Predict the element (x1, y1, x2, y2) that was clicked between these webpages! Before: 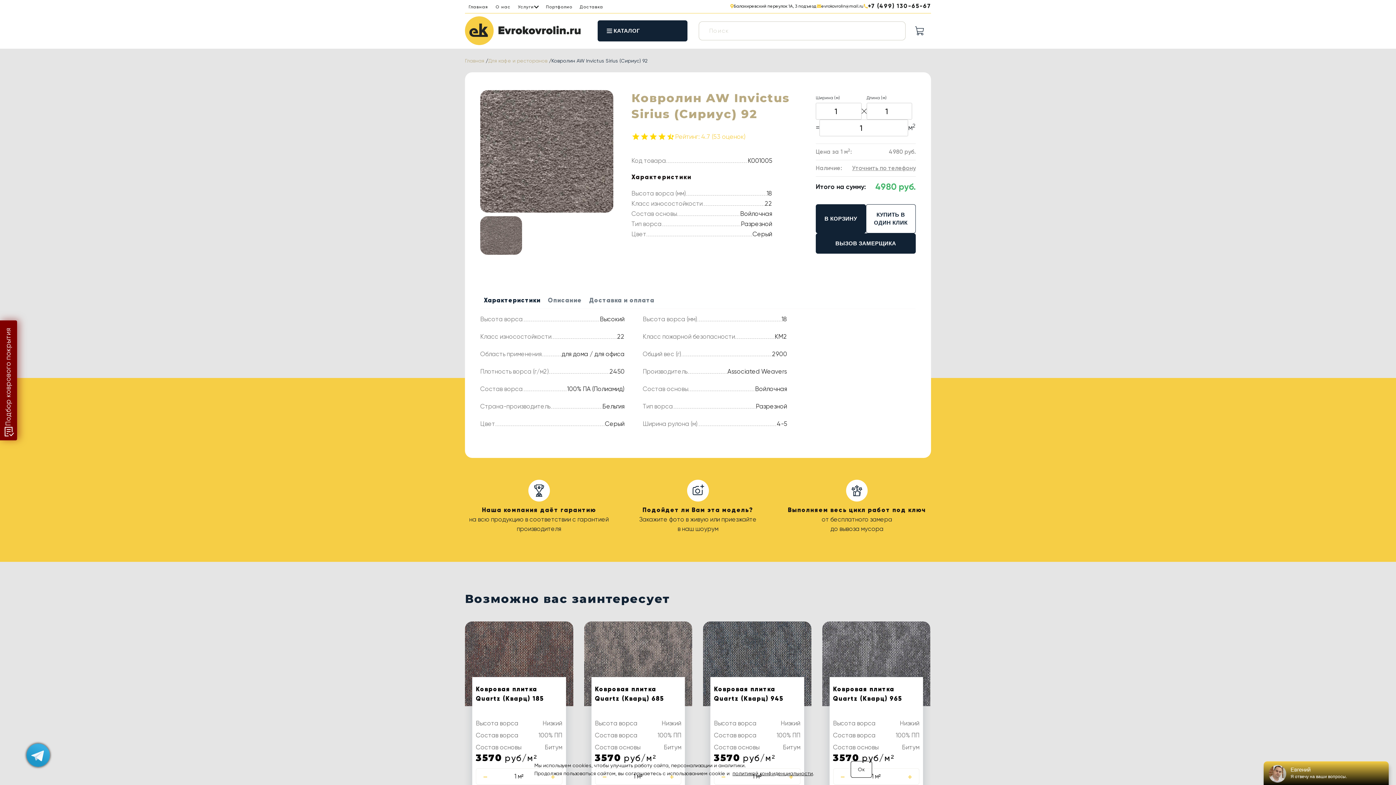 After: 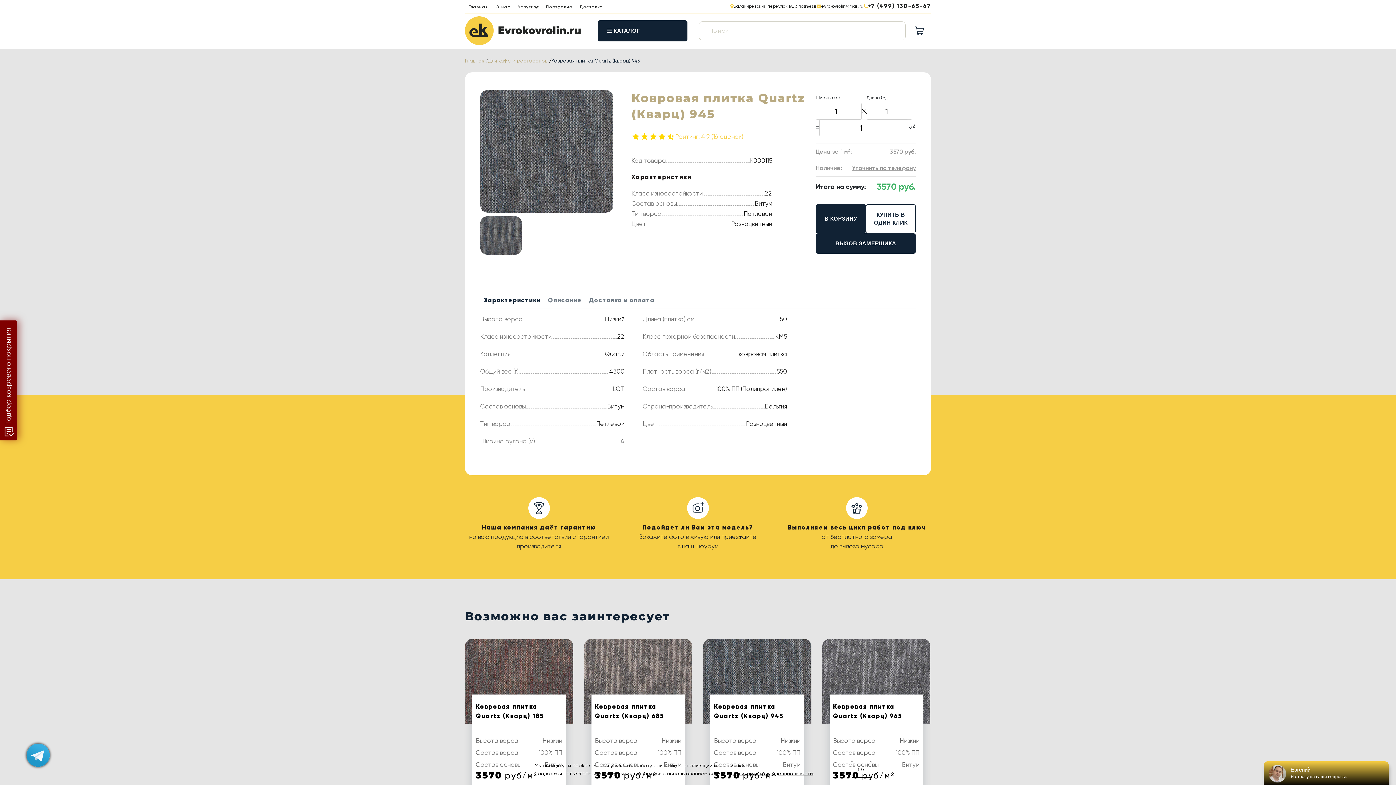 Action: label: Ковровая плитка Quartz (Кварц) 945 bbox: (714, 684, 800, 715)